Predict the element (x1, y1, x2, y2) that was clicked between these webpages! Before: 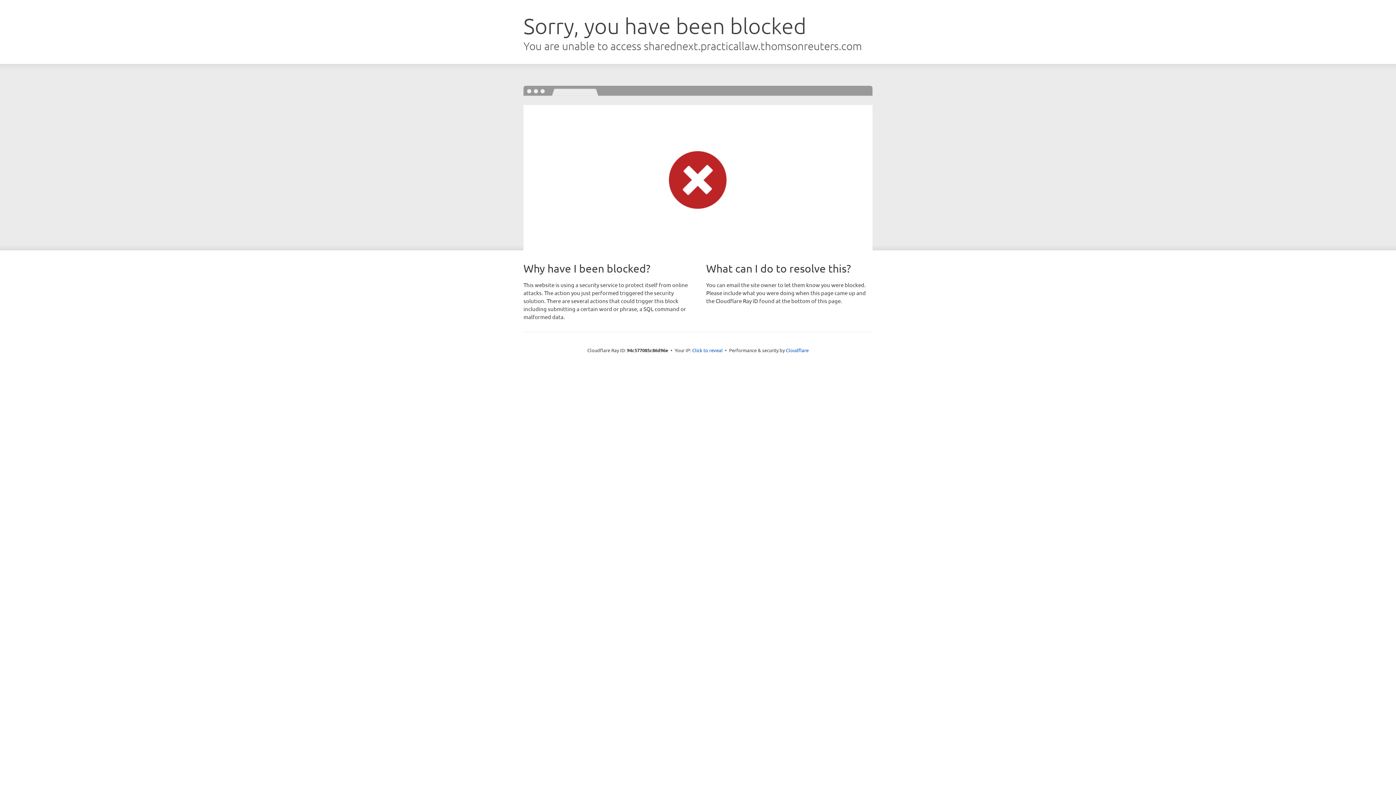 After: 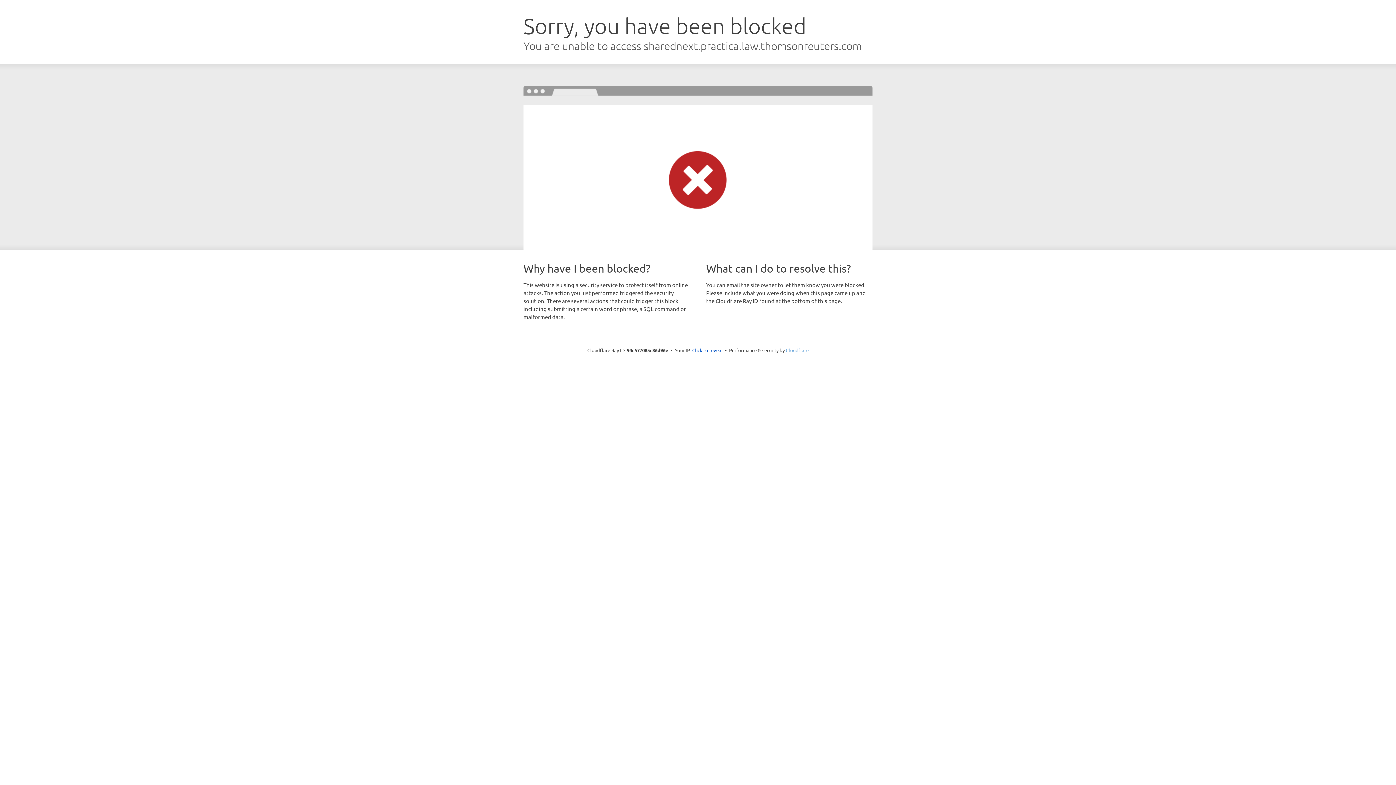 Action: bbox: (786, 347, 808, 353) label: Cloudflare